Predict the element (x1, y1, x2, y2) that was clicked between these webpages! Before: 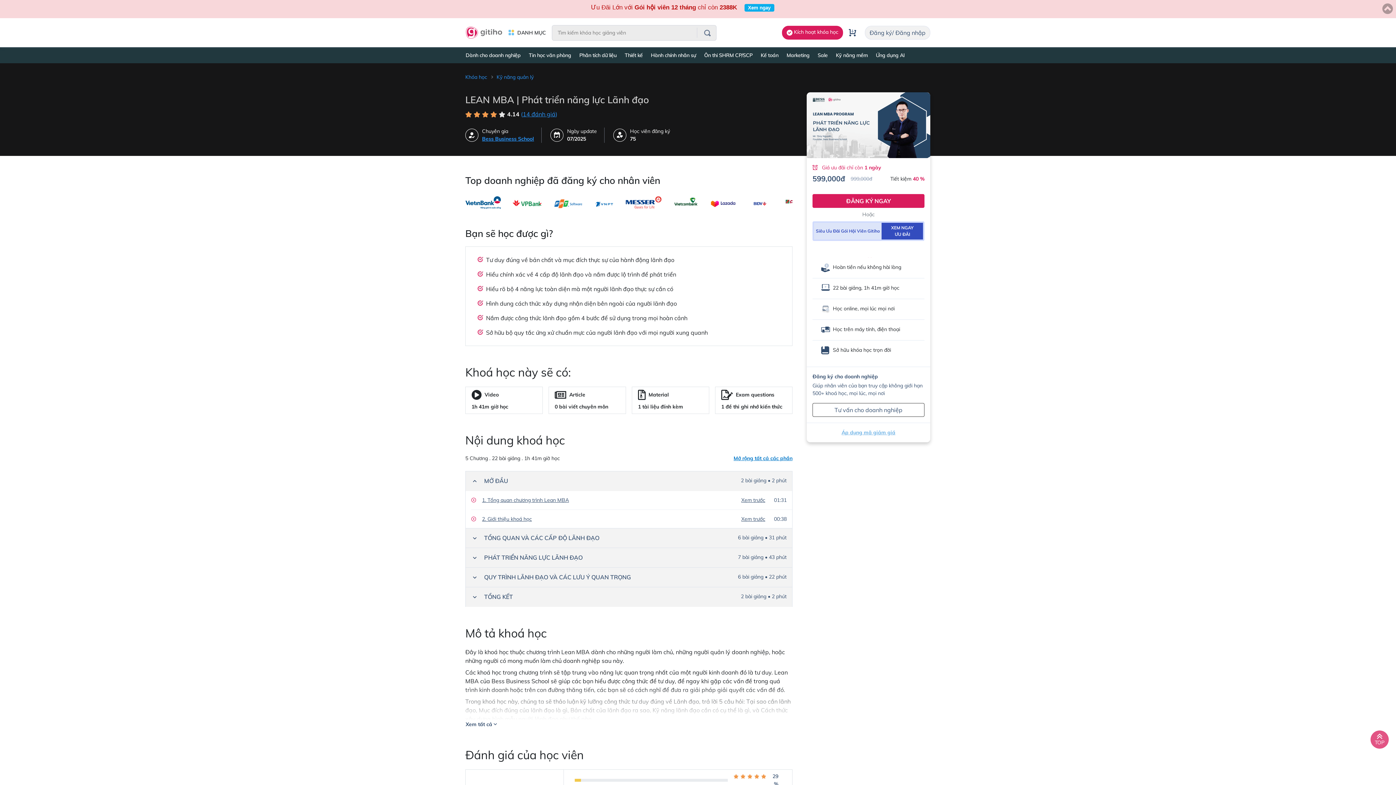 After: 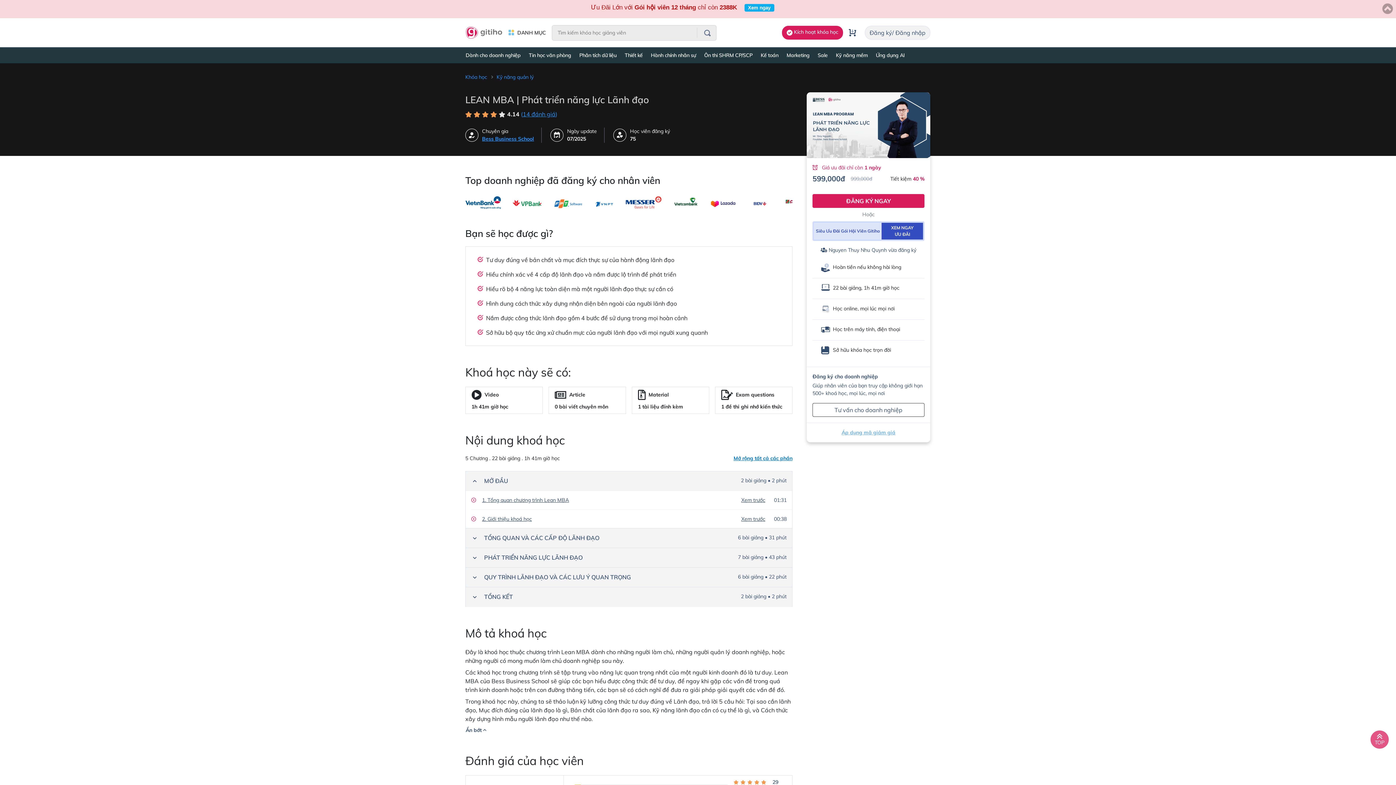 Action: bbox: (465, 702, 497, 710) label: Xem tất cả 